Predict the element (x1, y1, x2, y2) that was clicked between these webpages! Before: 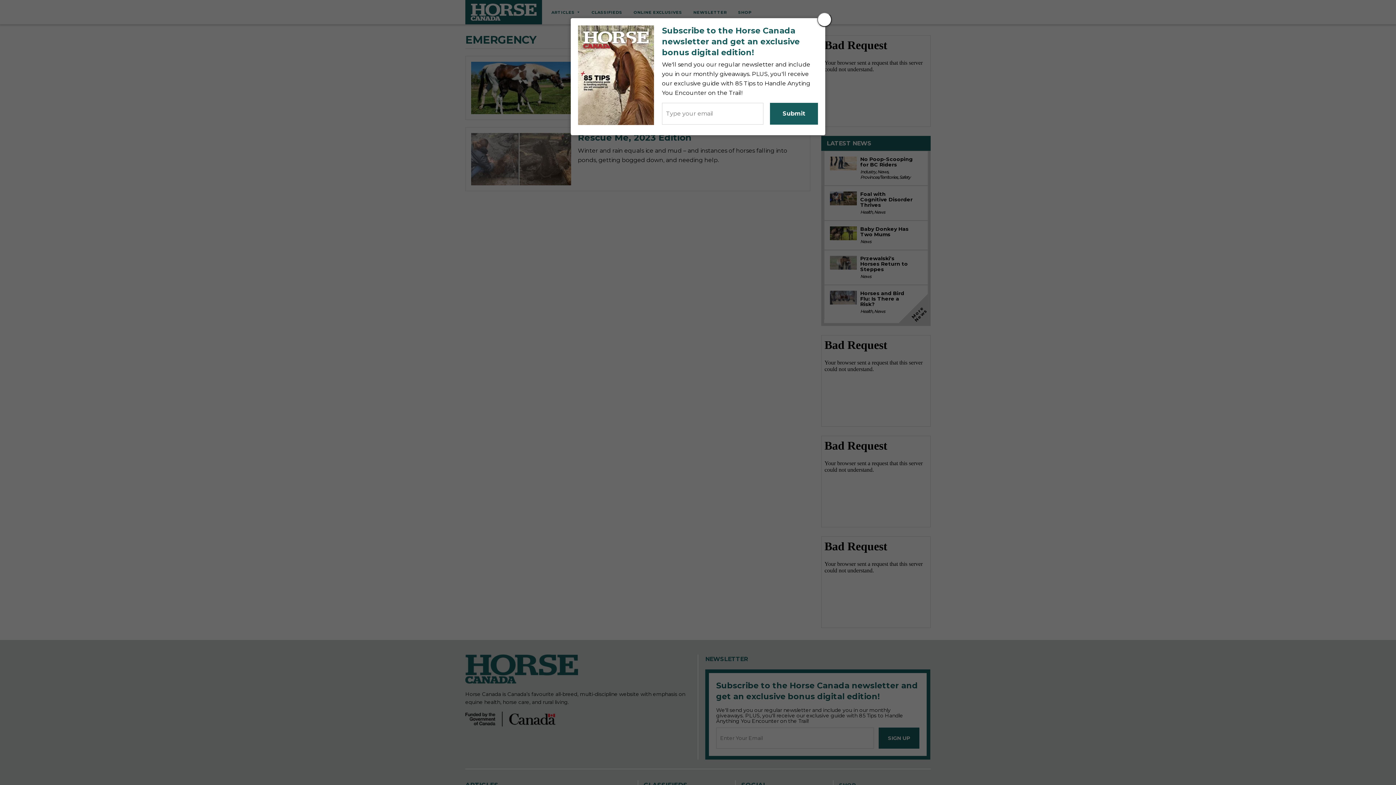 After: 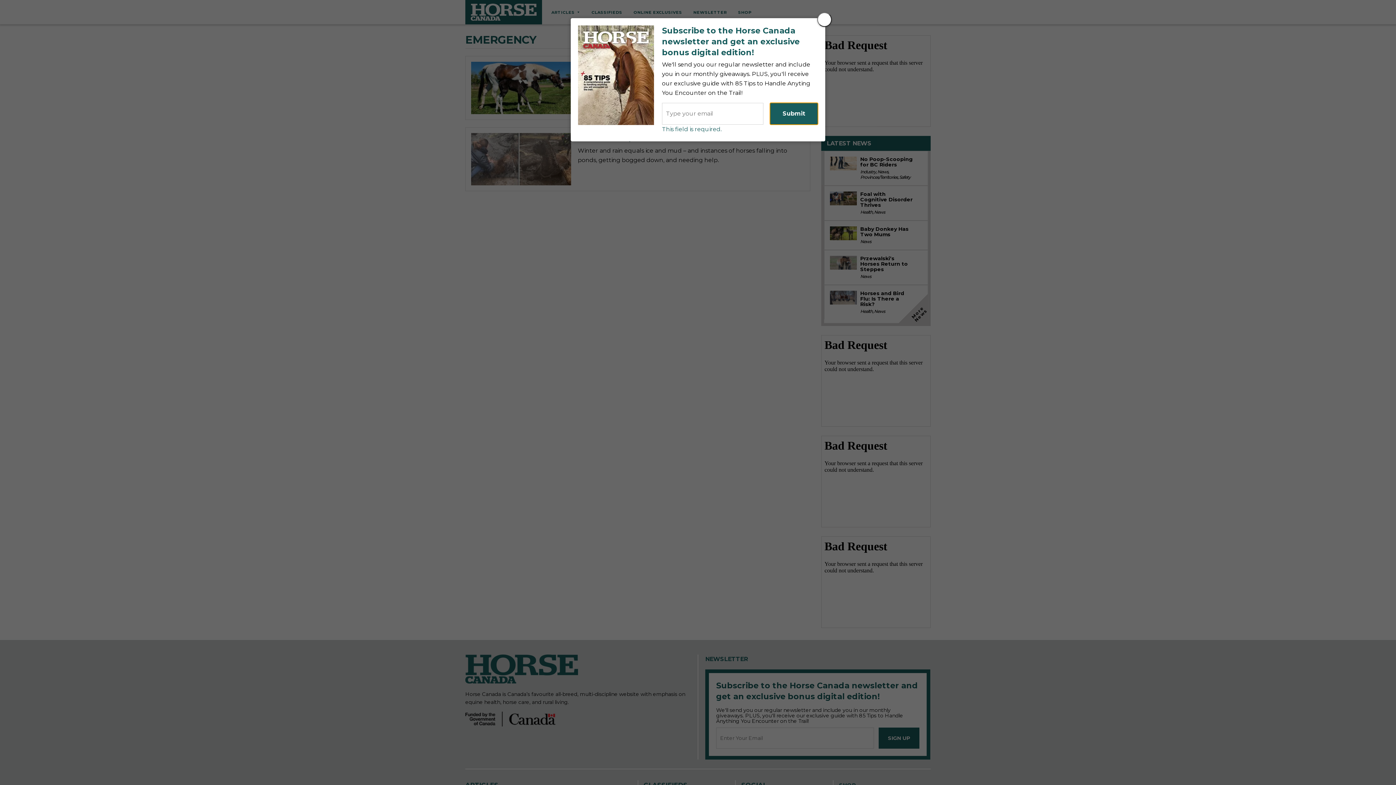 Action: bbox: (770, 102, 818, 124) label: Submit